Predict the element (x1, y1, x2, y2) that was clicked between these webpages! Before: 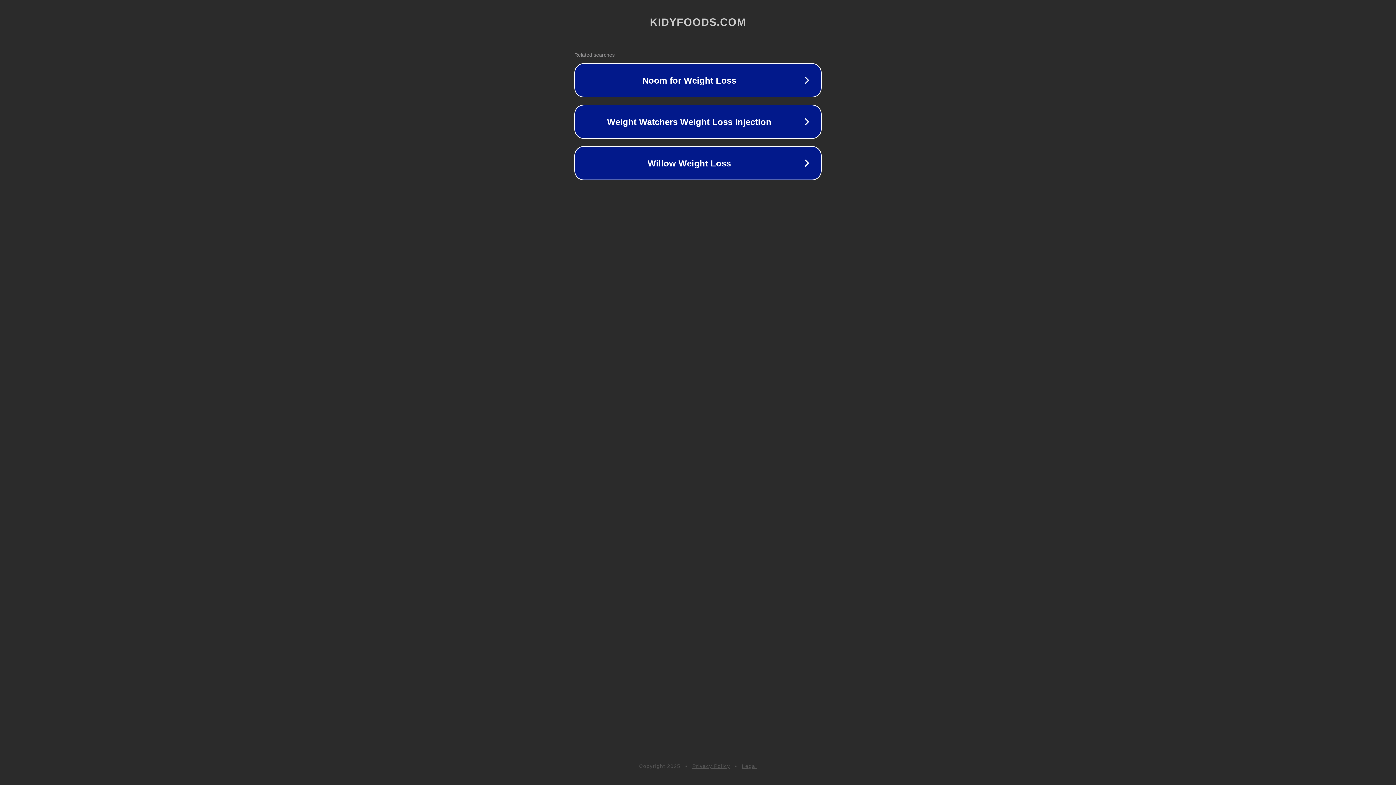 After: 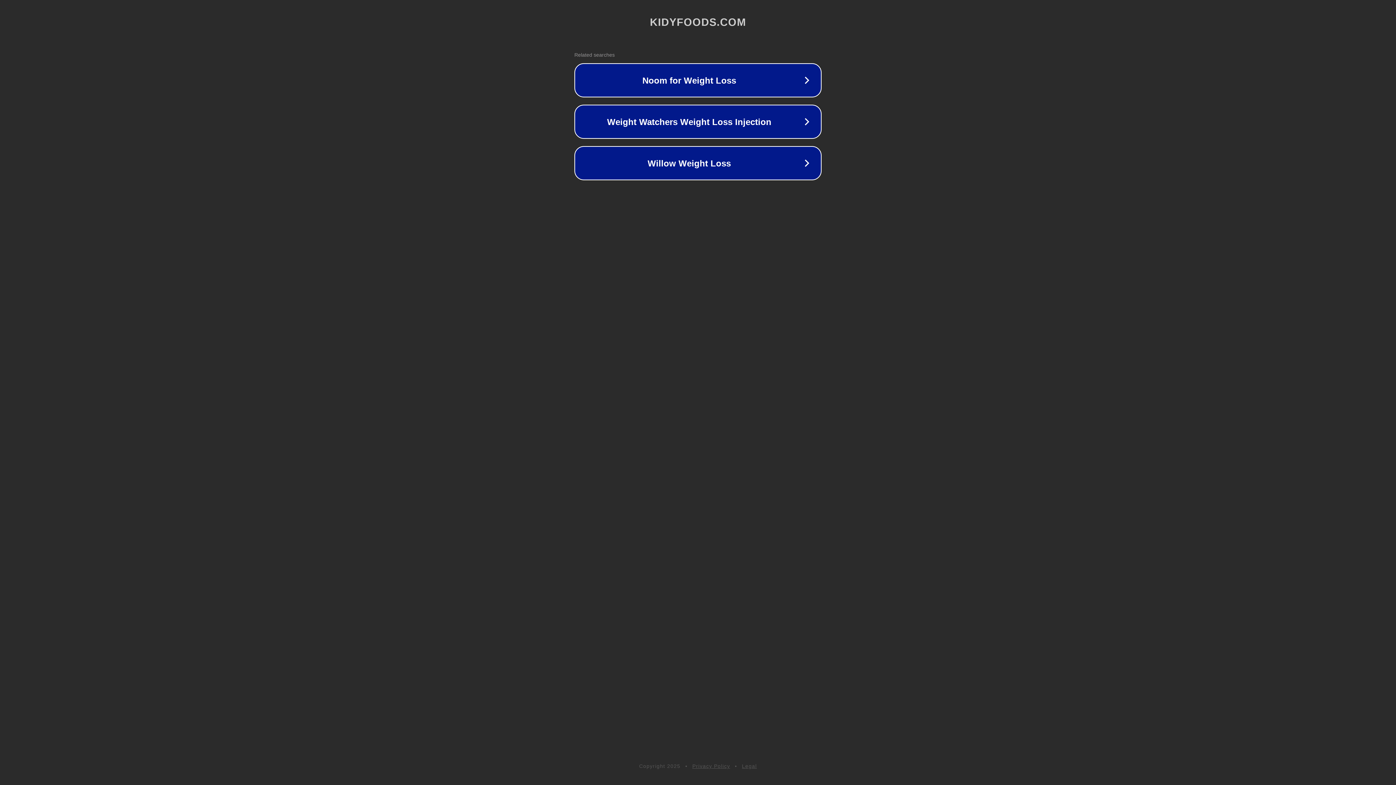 Action: bbox: (742, 763, 757, 769) label: Legal